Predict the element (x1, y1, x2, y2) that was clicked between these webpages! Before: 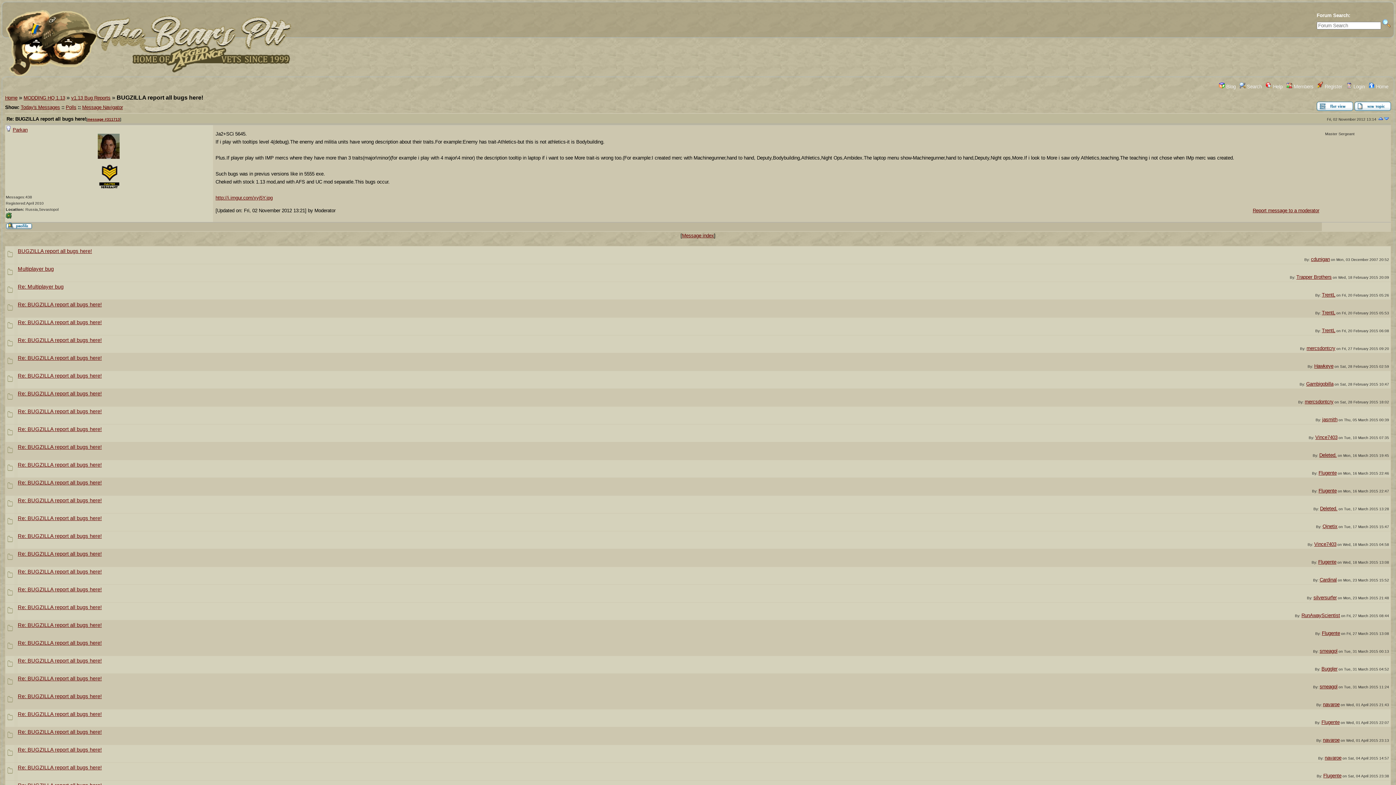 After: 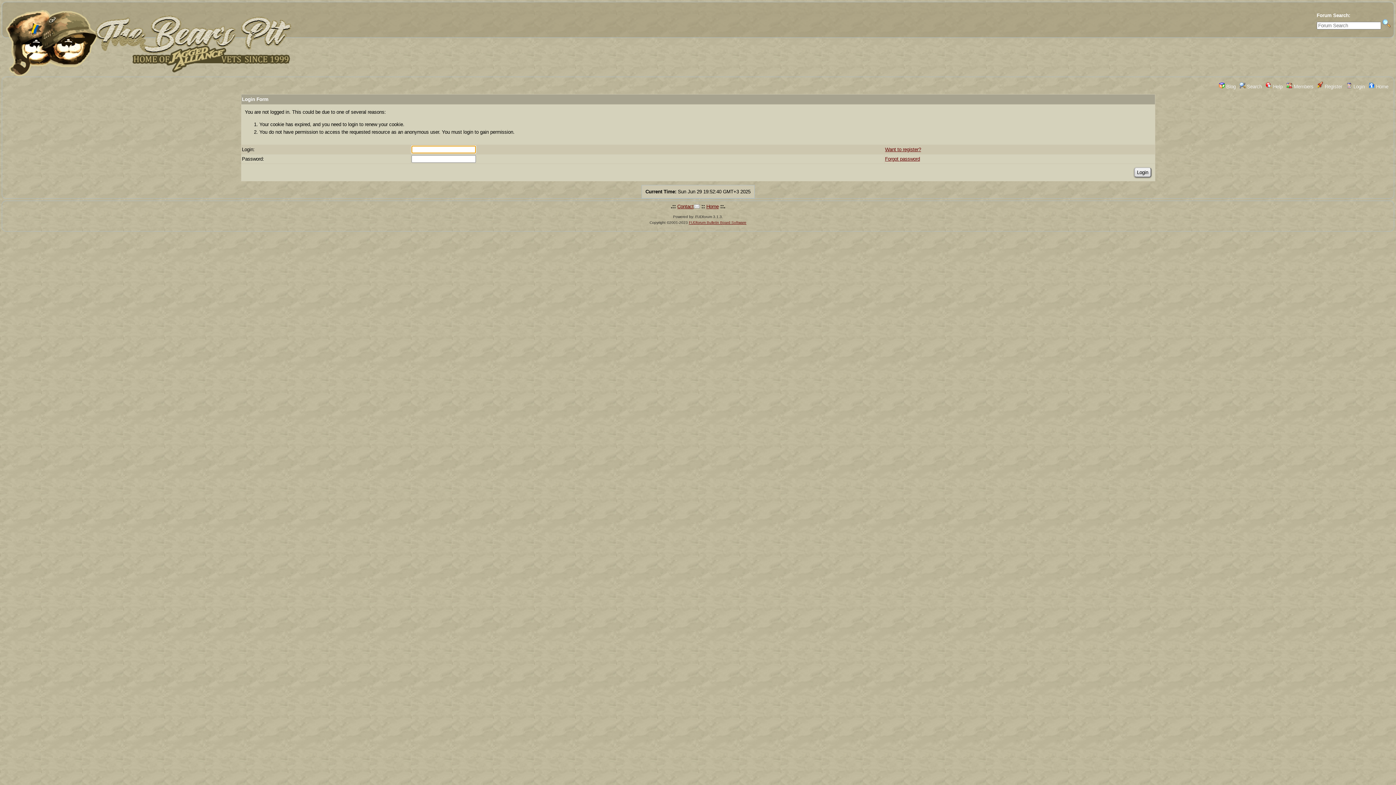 Action: label: Flugente bbox: (1318, 488, 1337, 493)